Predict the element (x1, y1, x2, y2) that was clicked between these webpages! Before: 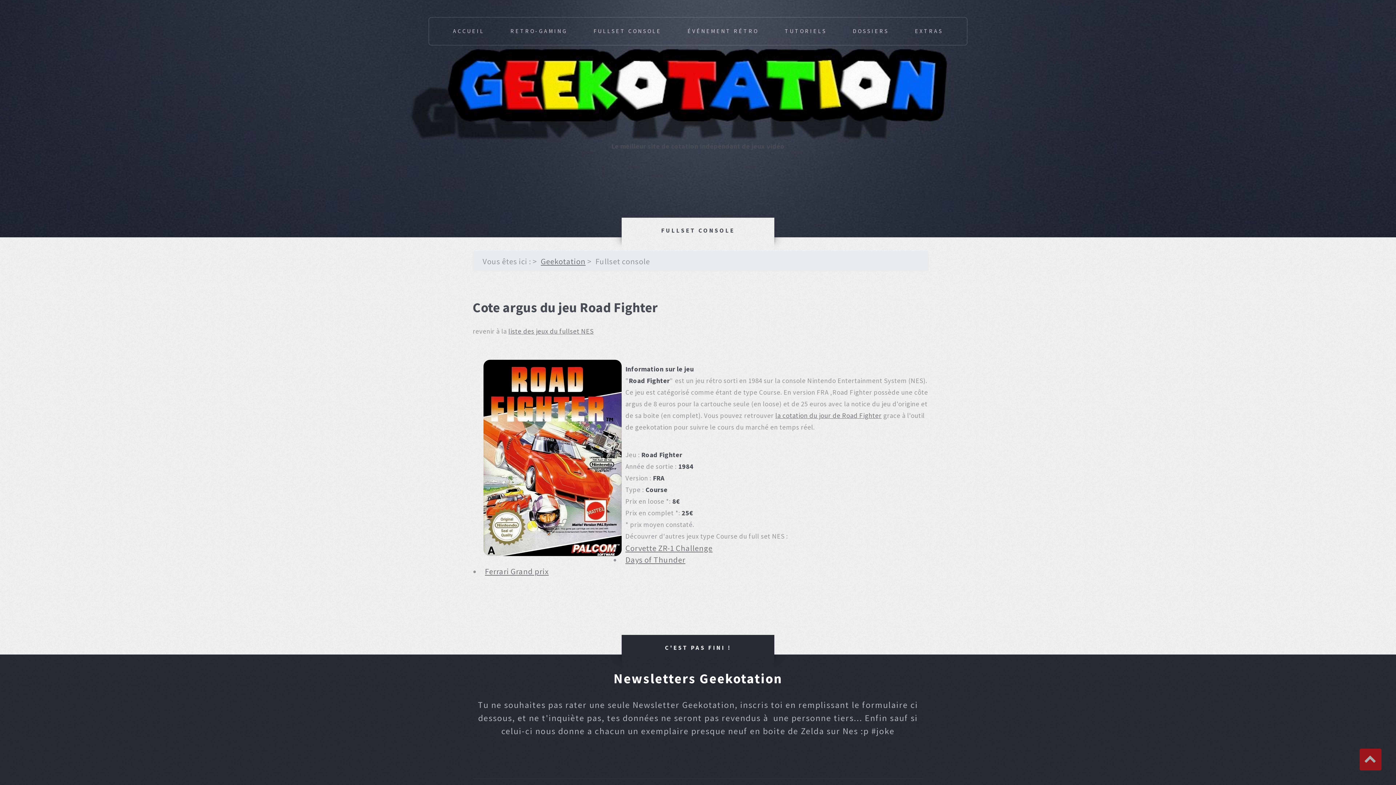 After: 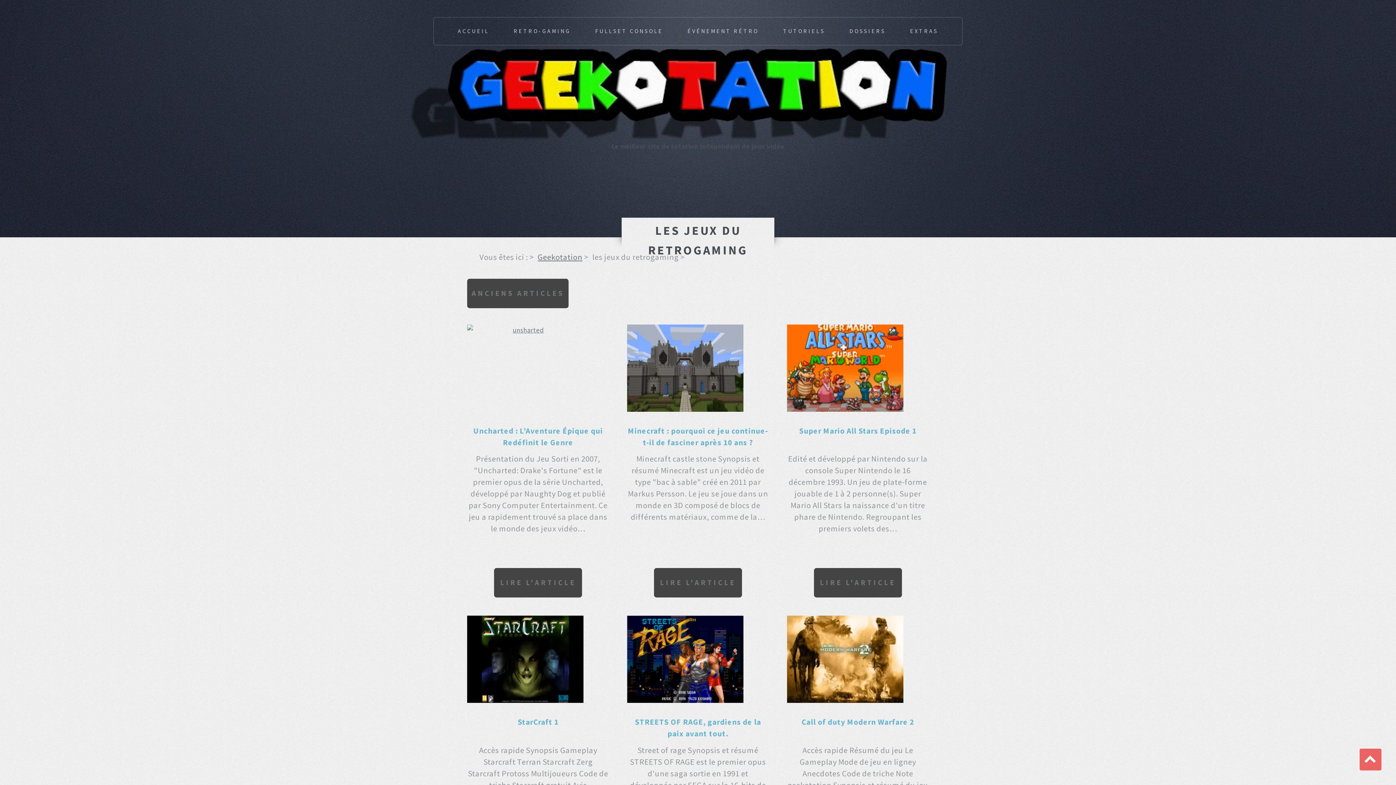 Action: bbox: (510, 16, 567, 45) label: RETRO-GAMING